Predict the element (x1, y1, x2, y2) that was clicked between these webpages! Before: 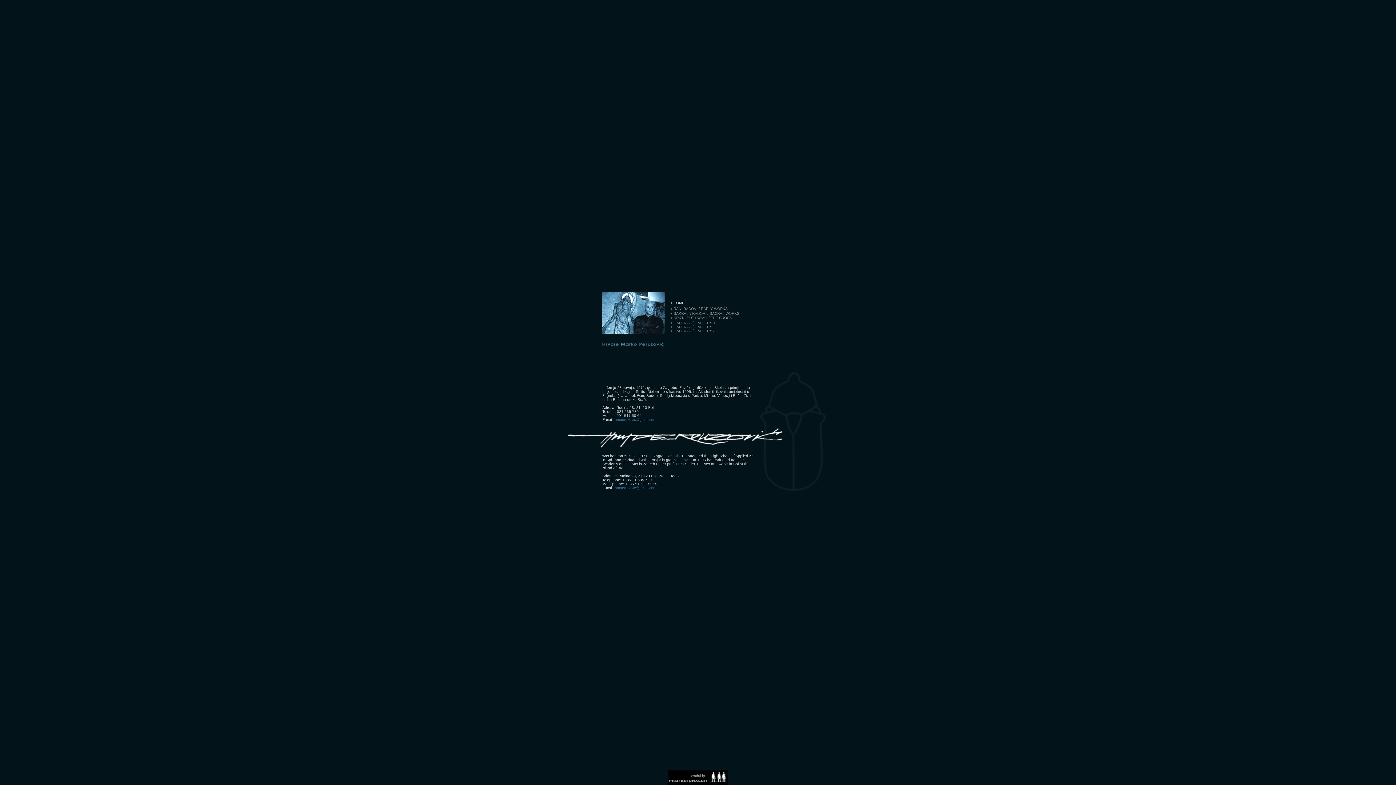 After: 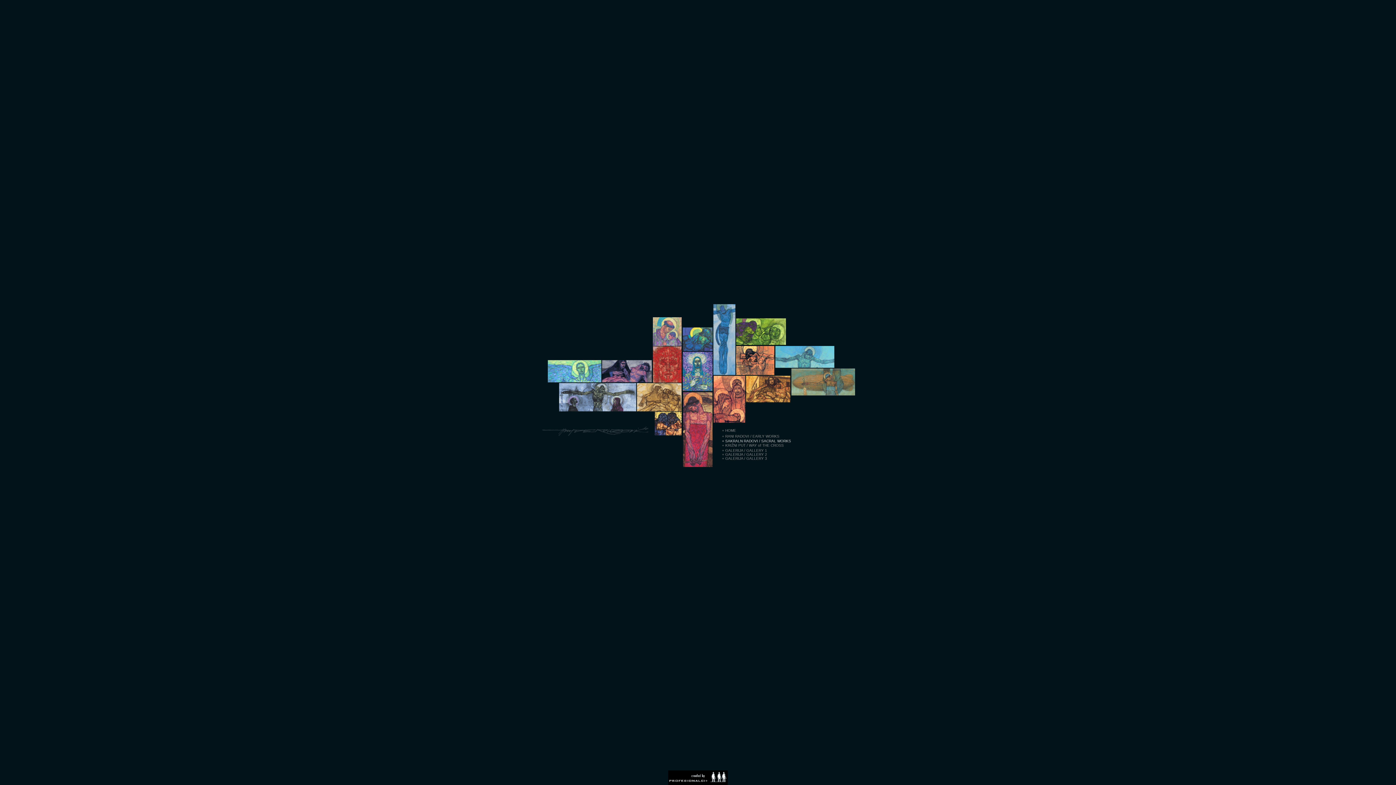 Action: bbox: (670, 311, 739, 315) label: + SAKRALN RADOVI / SACRAL WORKS